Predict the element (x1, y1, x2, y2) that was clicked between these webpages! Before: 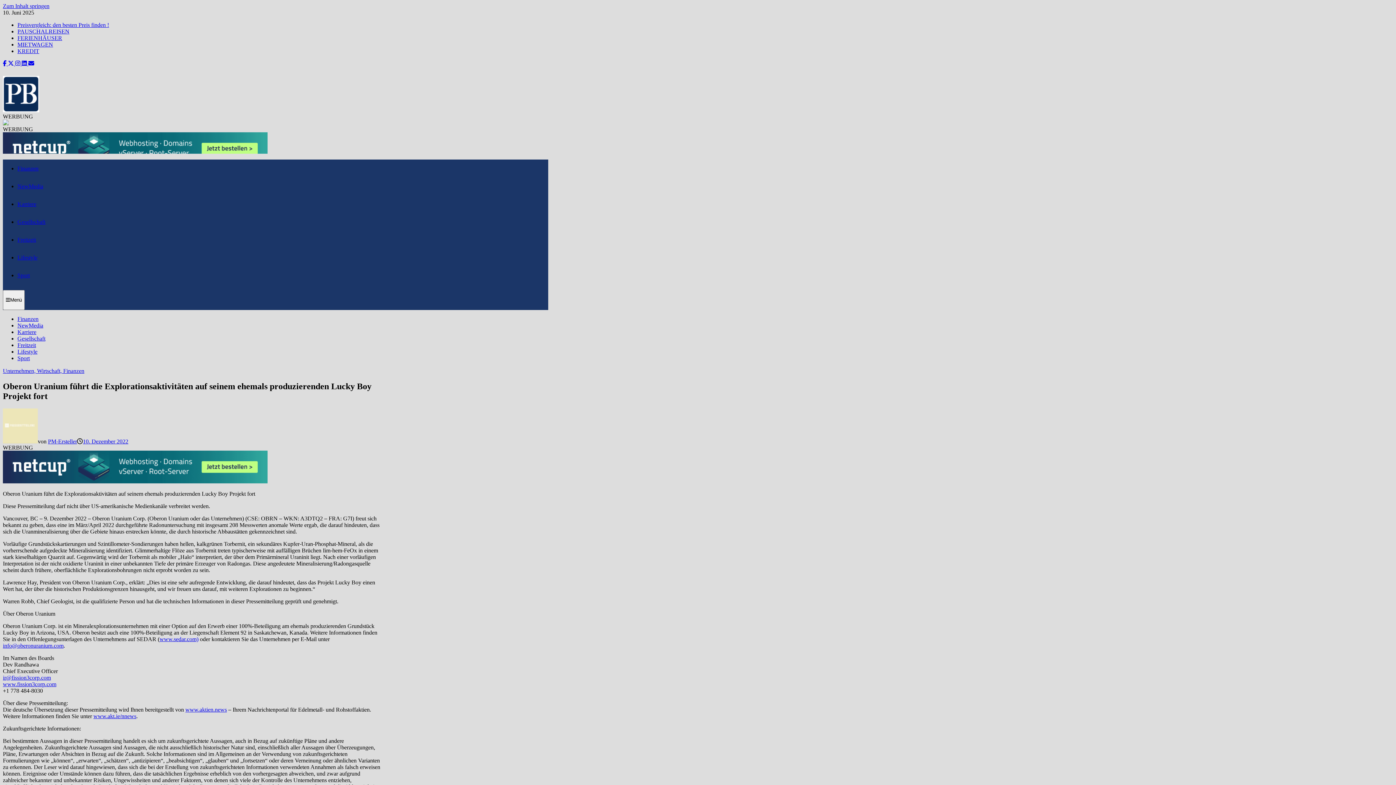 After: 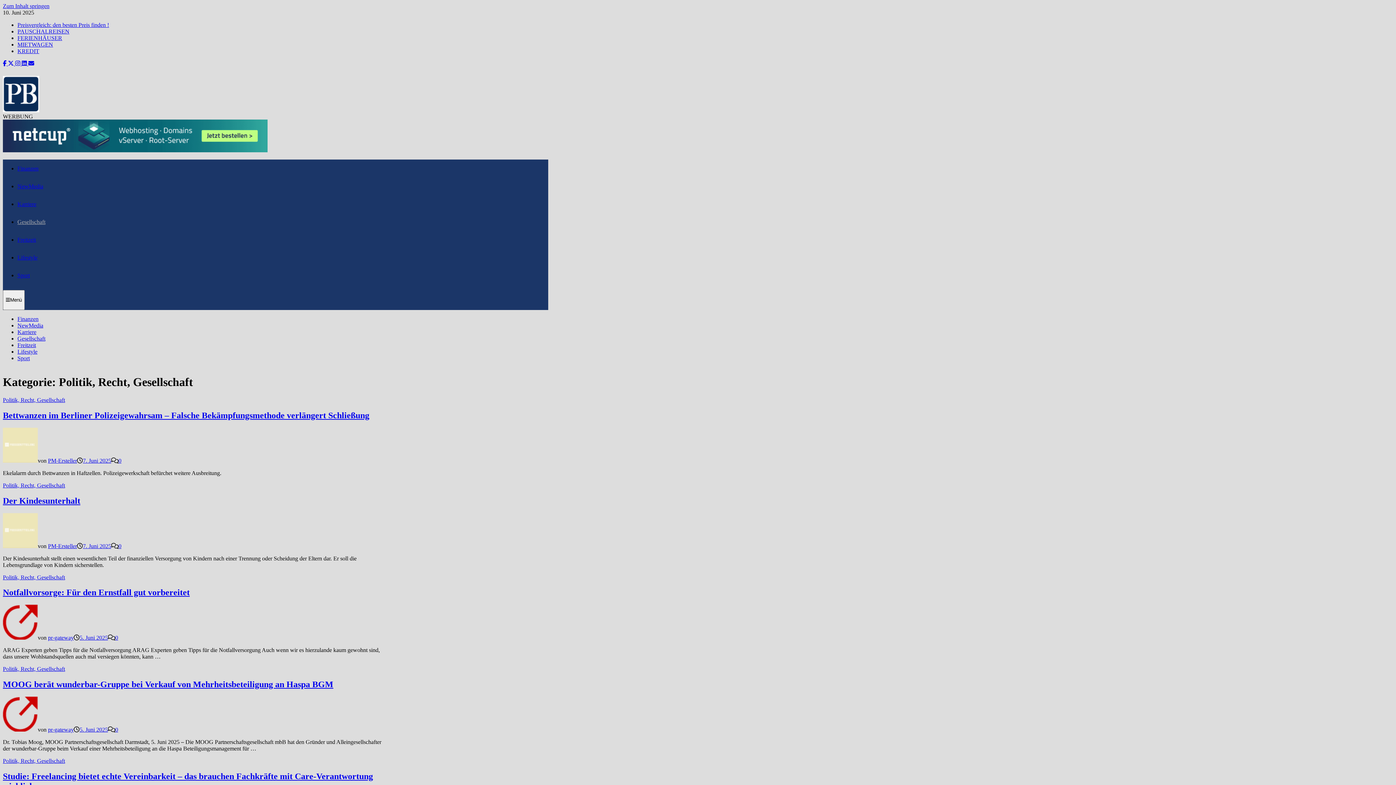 Action: label: Gesellschaft bbox: (17, 218, 45, 225)